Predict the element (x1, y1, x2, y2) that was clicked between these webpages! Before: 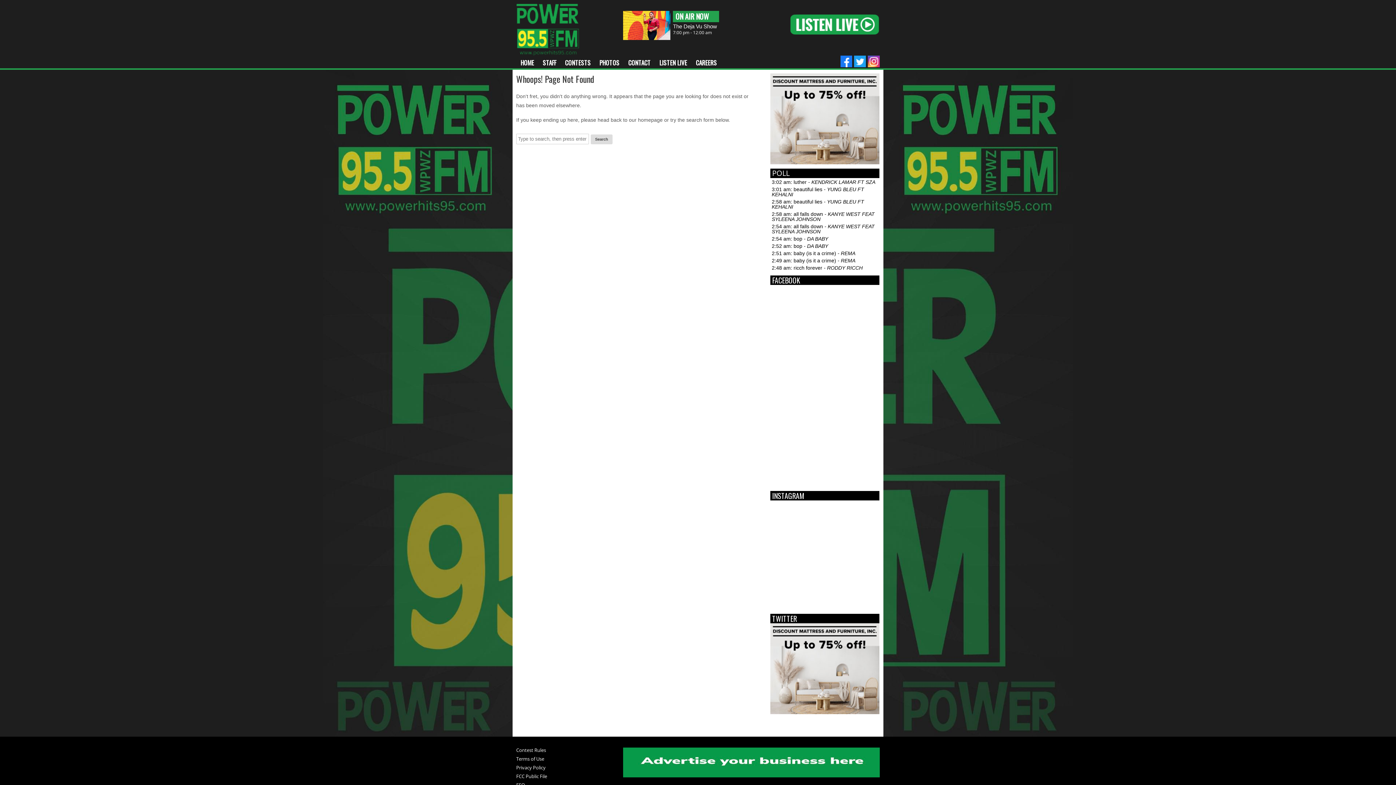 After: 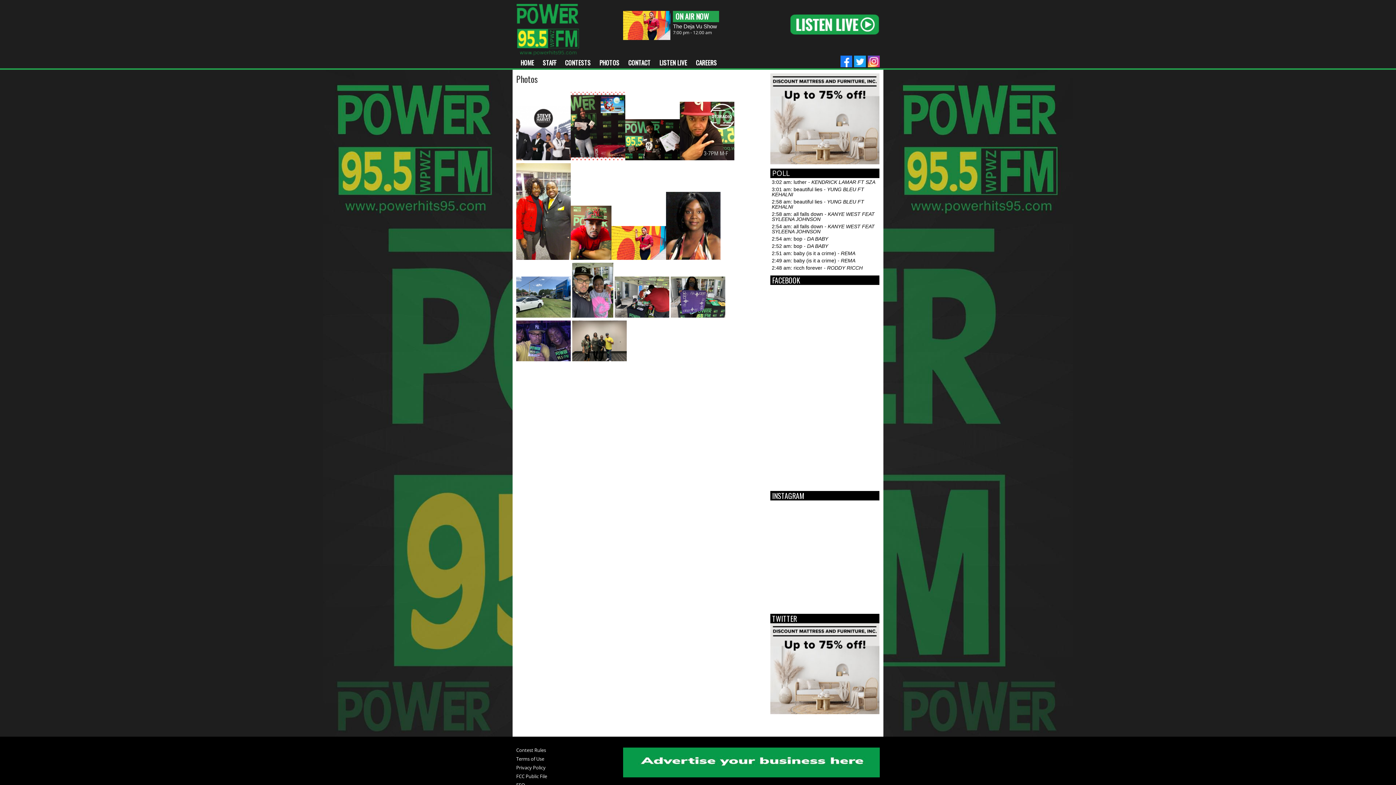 Action: label: PHOTOS bbox: (595, 56, 624, 69)